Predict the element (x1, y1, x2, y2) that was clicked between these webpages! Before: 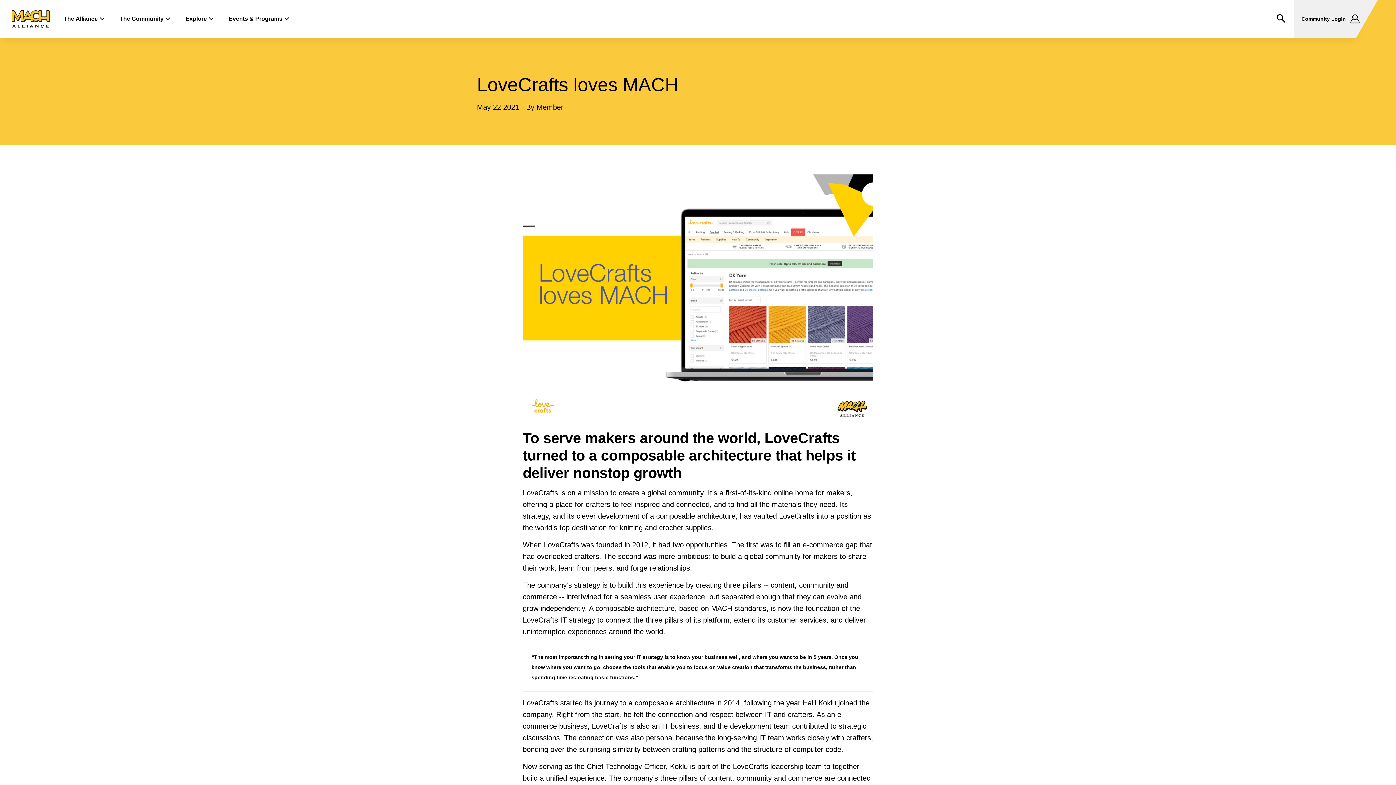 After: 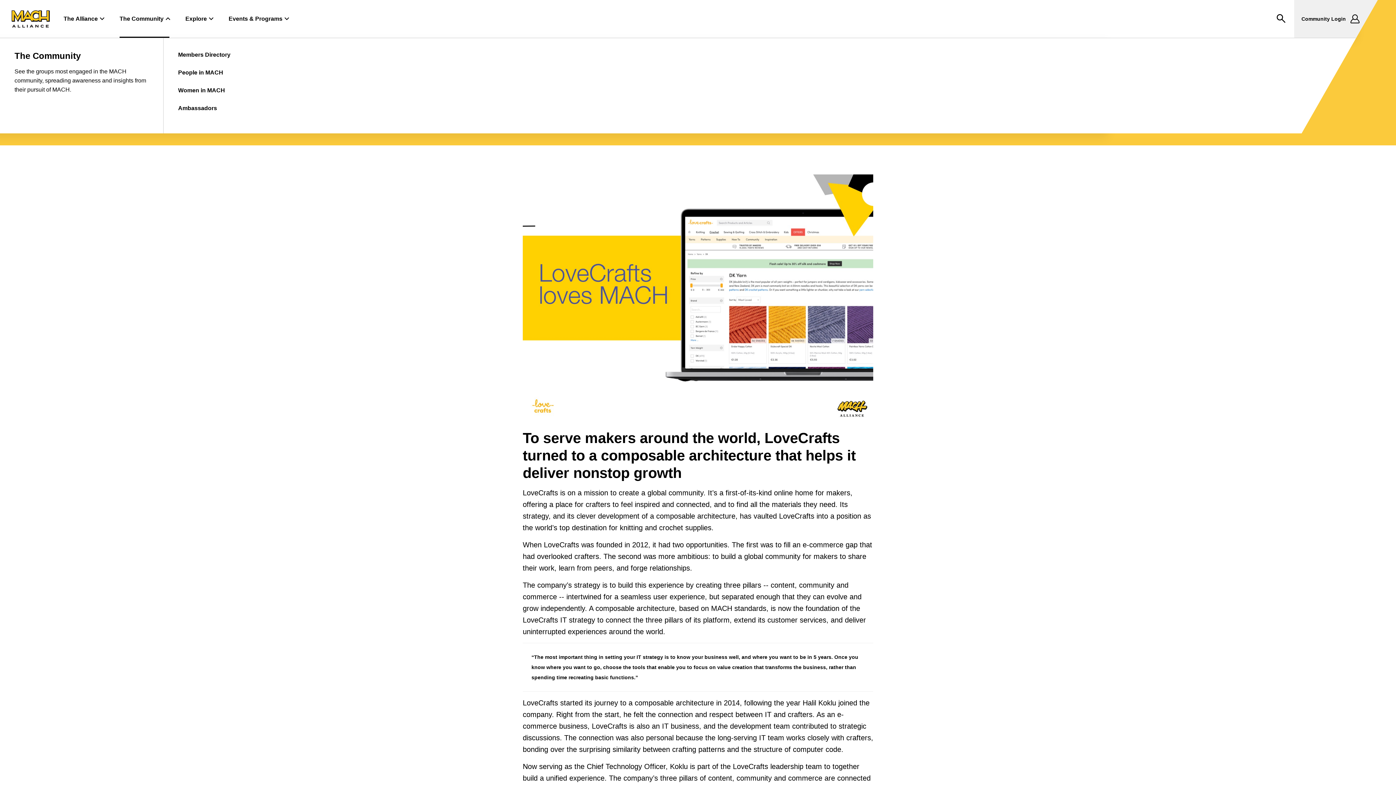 Action: label: The Community bbox: (116, 0, 172, 37)